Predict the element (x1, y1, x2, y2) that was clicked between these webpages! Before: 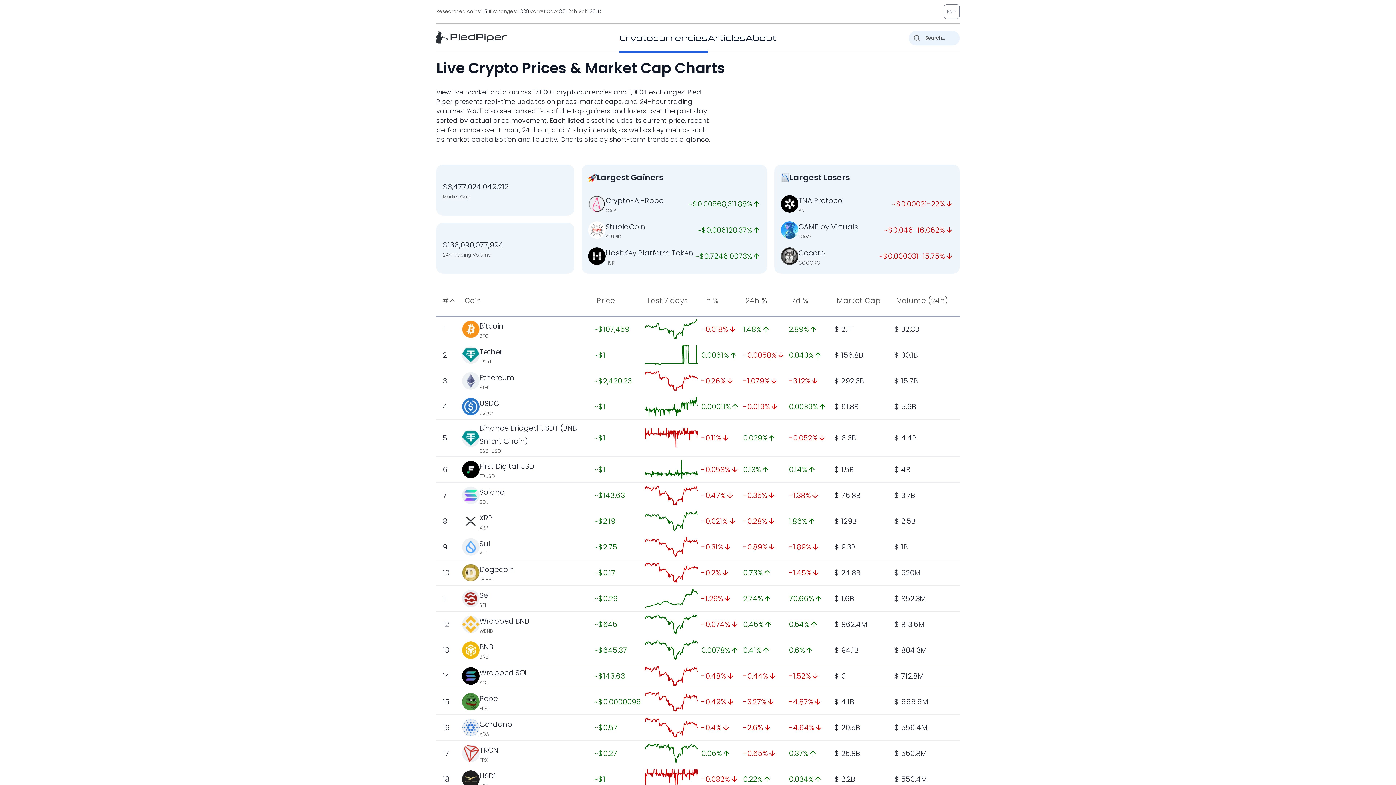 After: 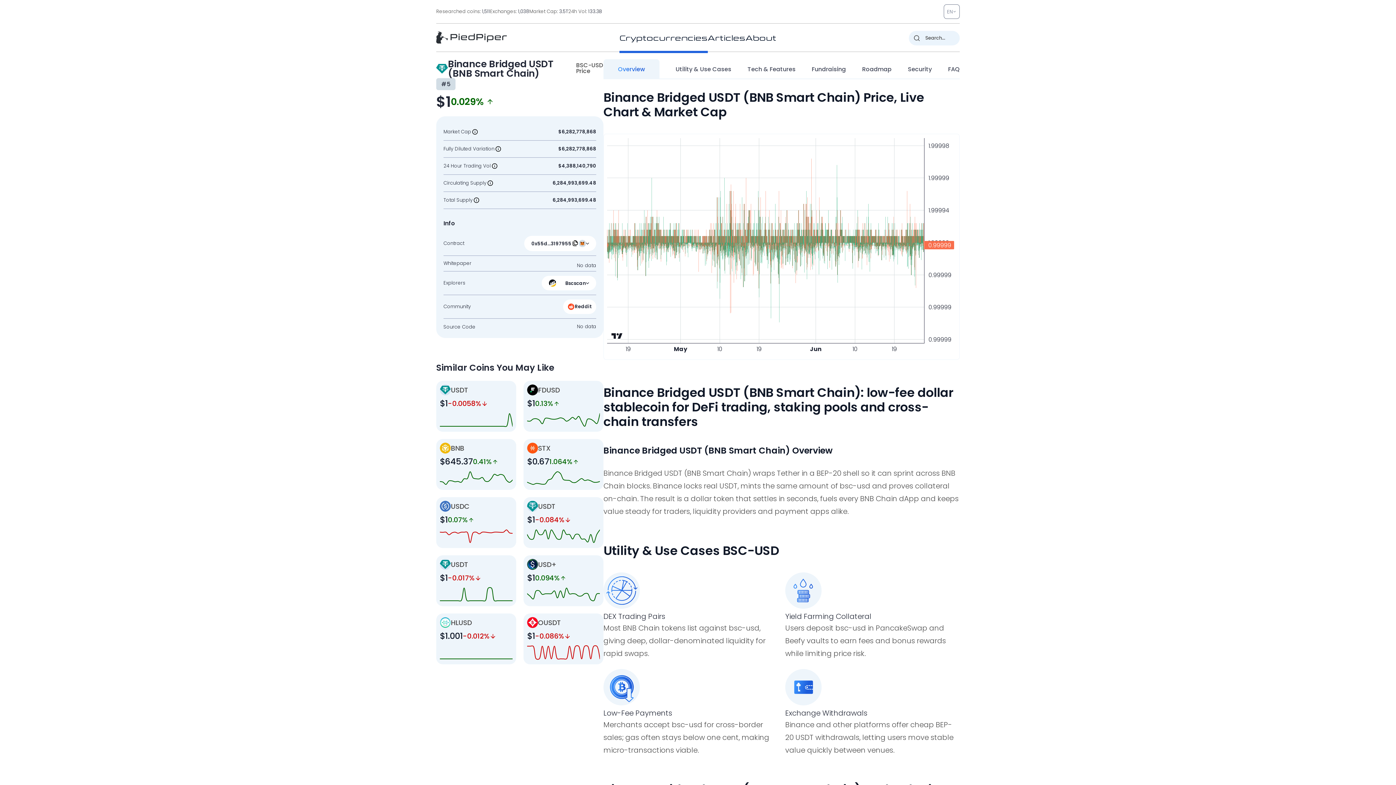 Action: bbox: (645, 428, 697, 448)